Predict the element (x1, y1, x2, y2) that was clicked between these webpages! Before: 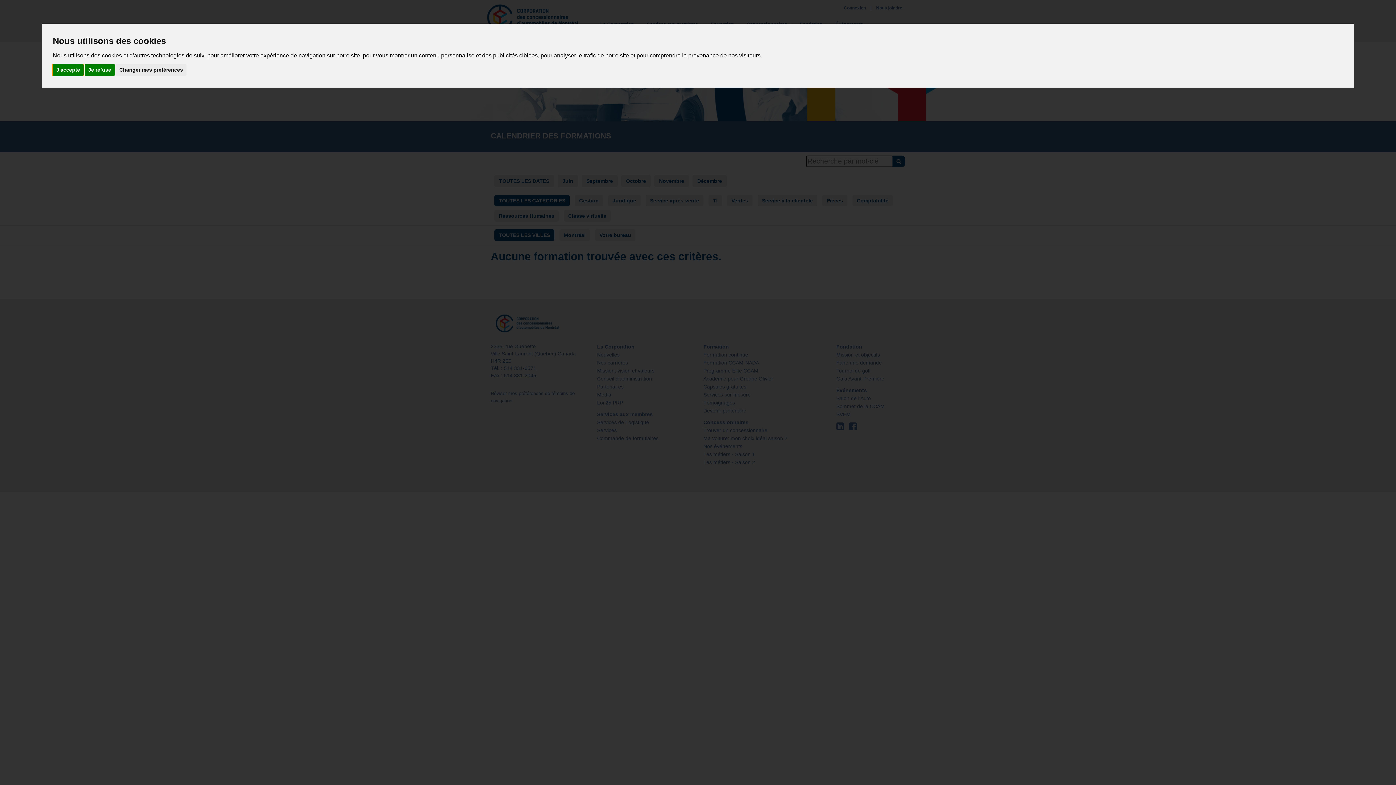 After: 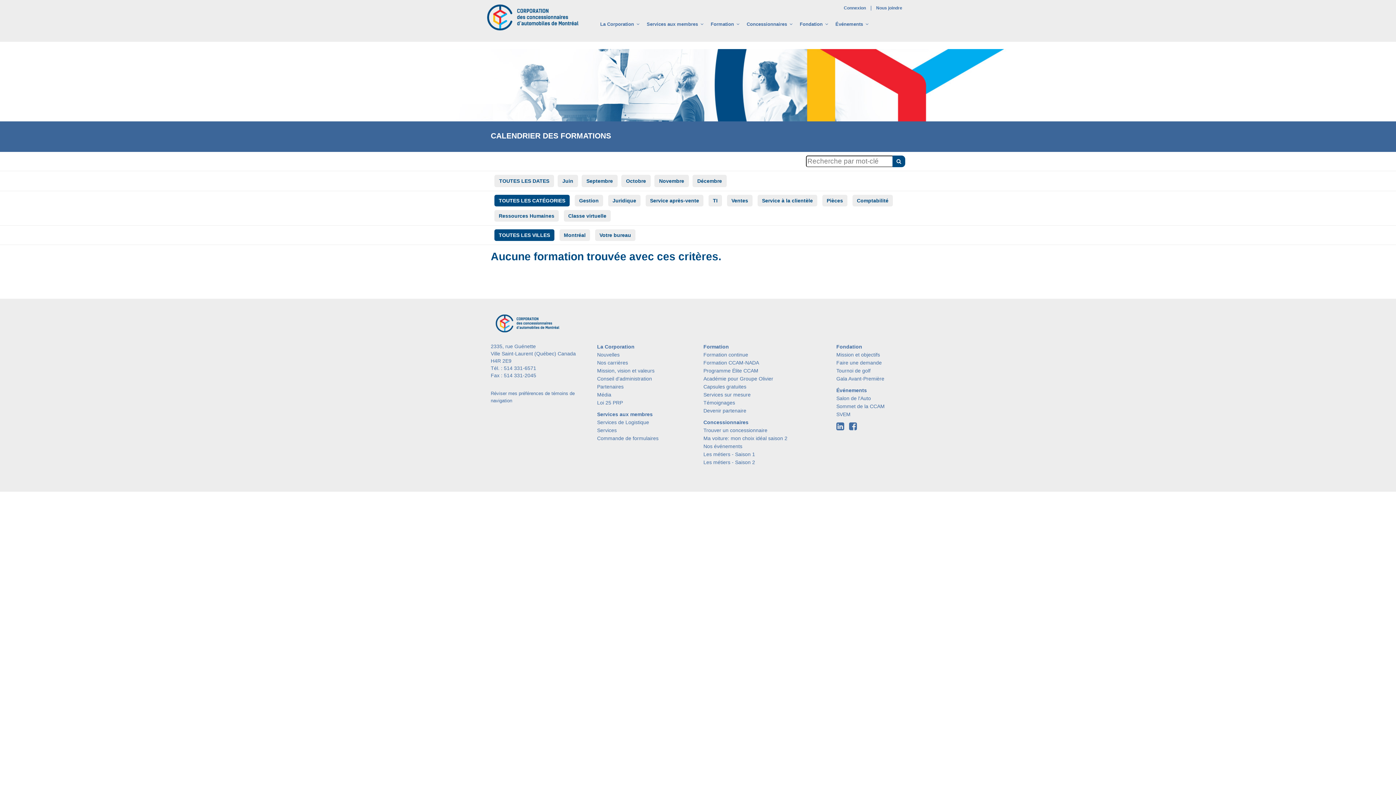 Action: label: J'accepte bbox: (52, 64, 83, 75)